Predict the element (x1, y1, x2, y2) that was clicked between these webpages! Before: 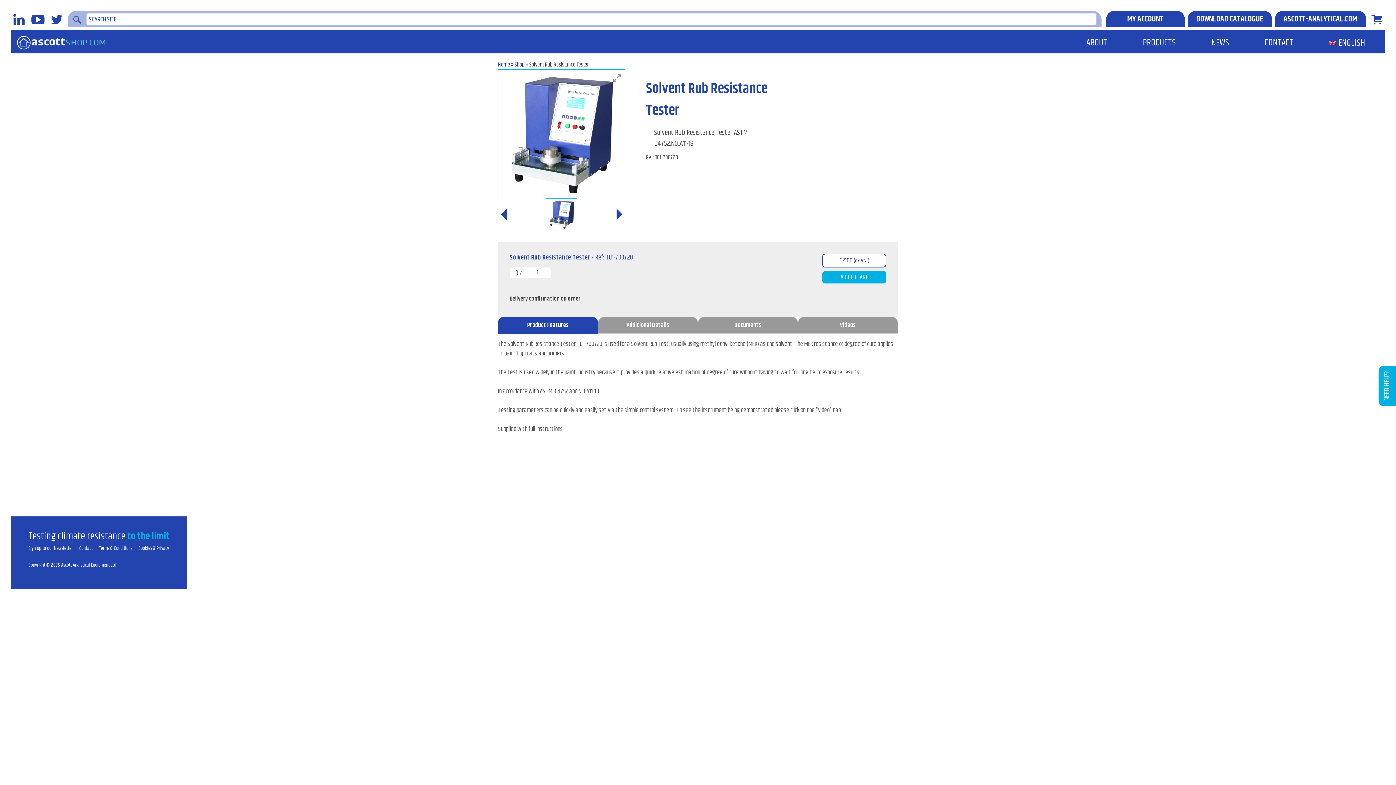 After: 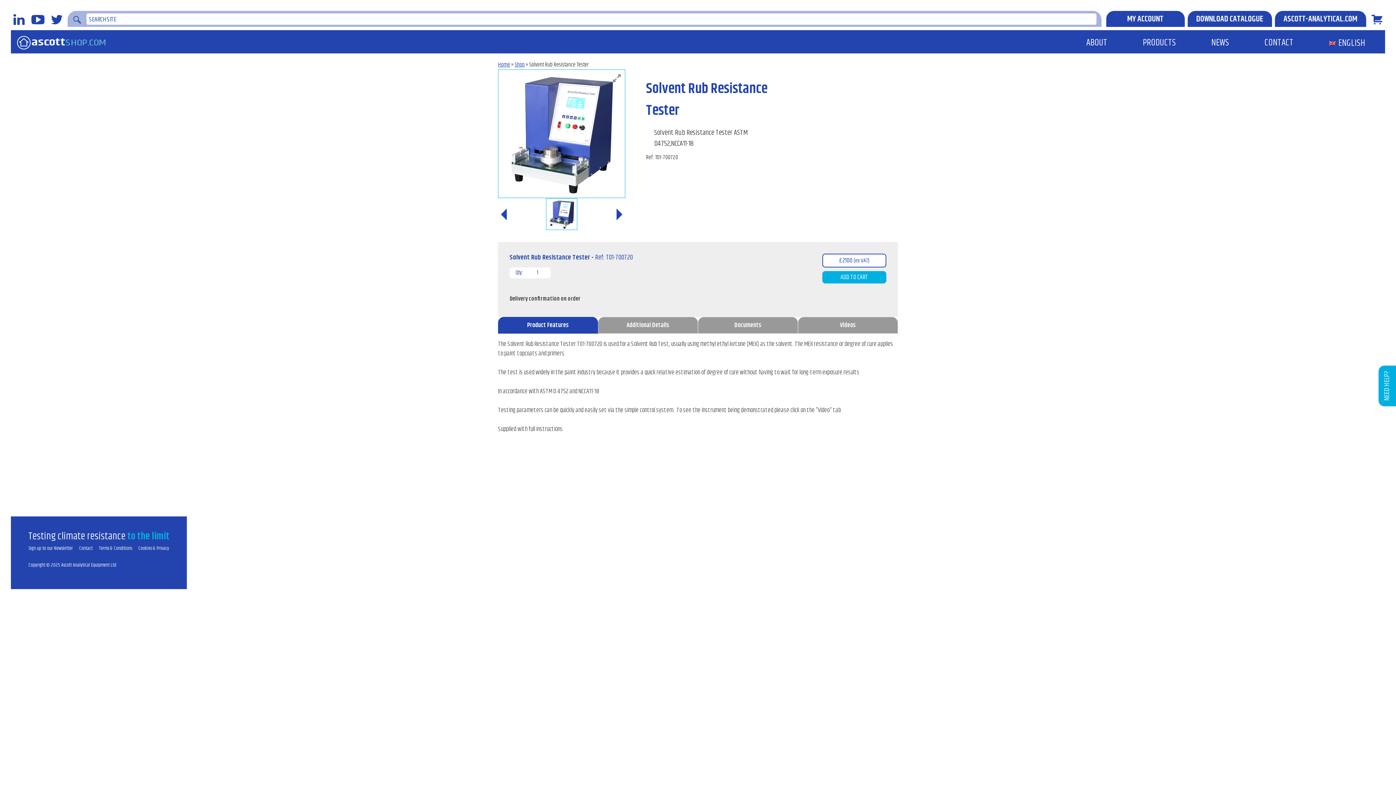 Action: bbox: (28, 544, 72, 552) label: Sign up to our Newsletter